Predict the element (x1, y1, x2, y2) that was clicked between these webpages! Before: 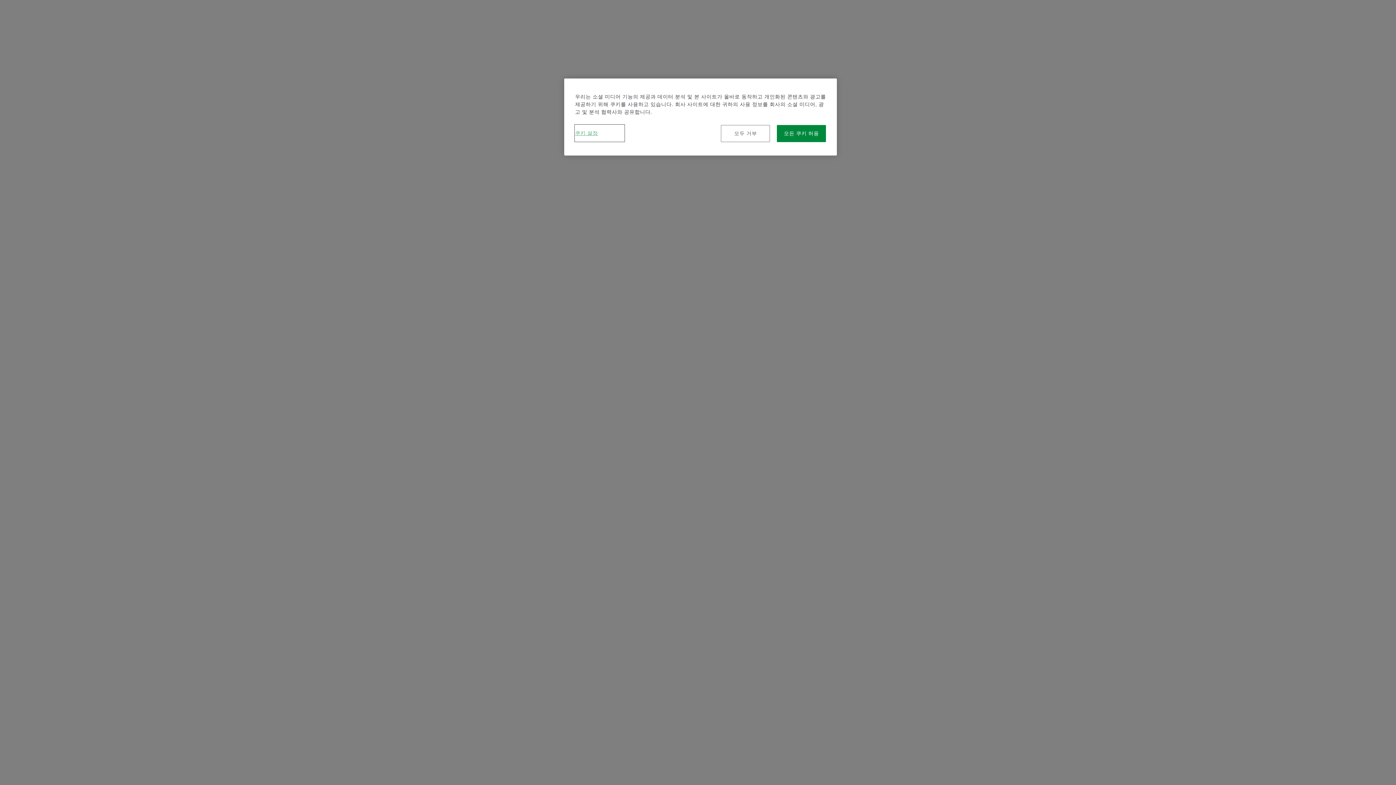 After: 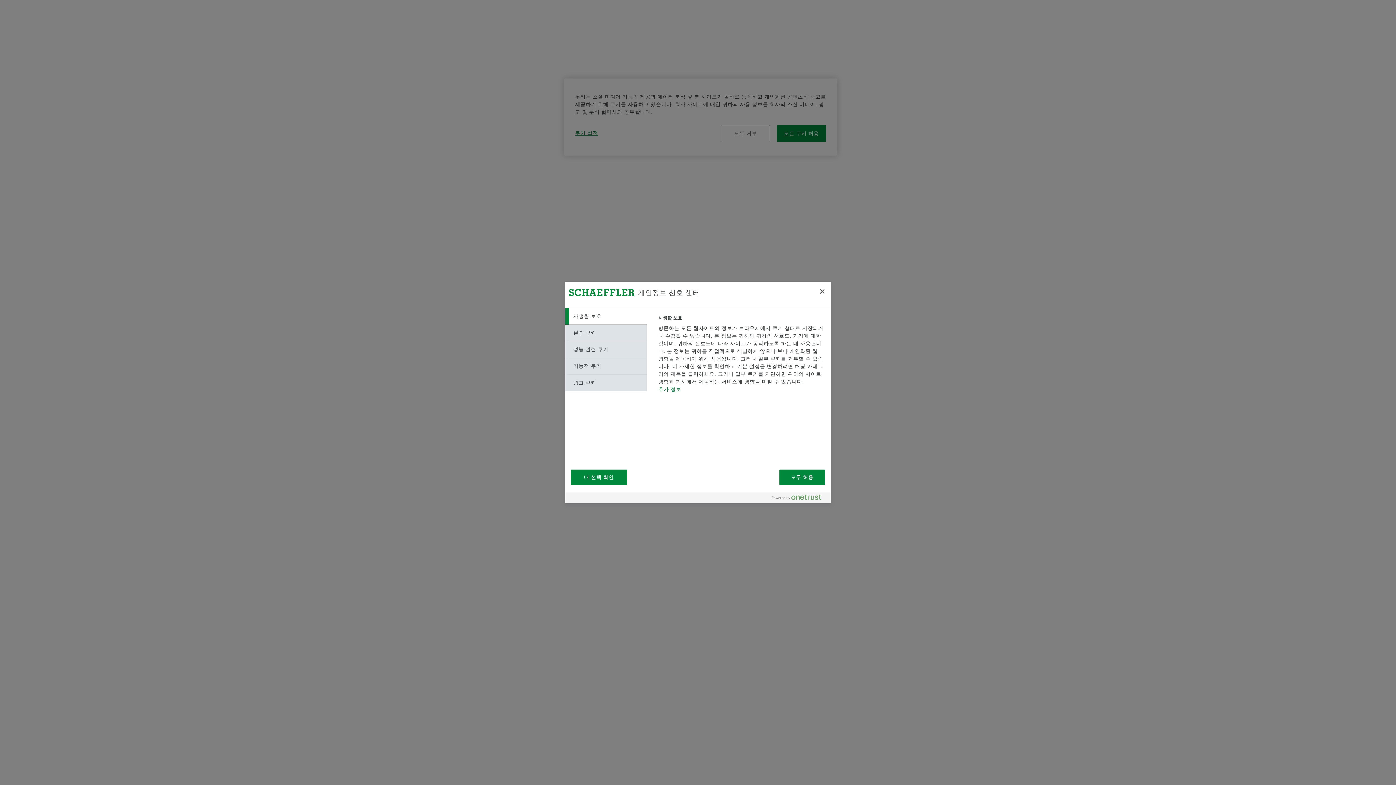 Action: label: 쿠키 설정 bbox: (575, 125, 624, 141)